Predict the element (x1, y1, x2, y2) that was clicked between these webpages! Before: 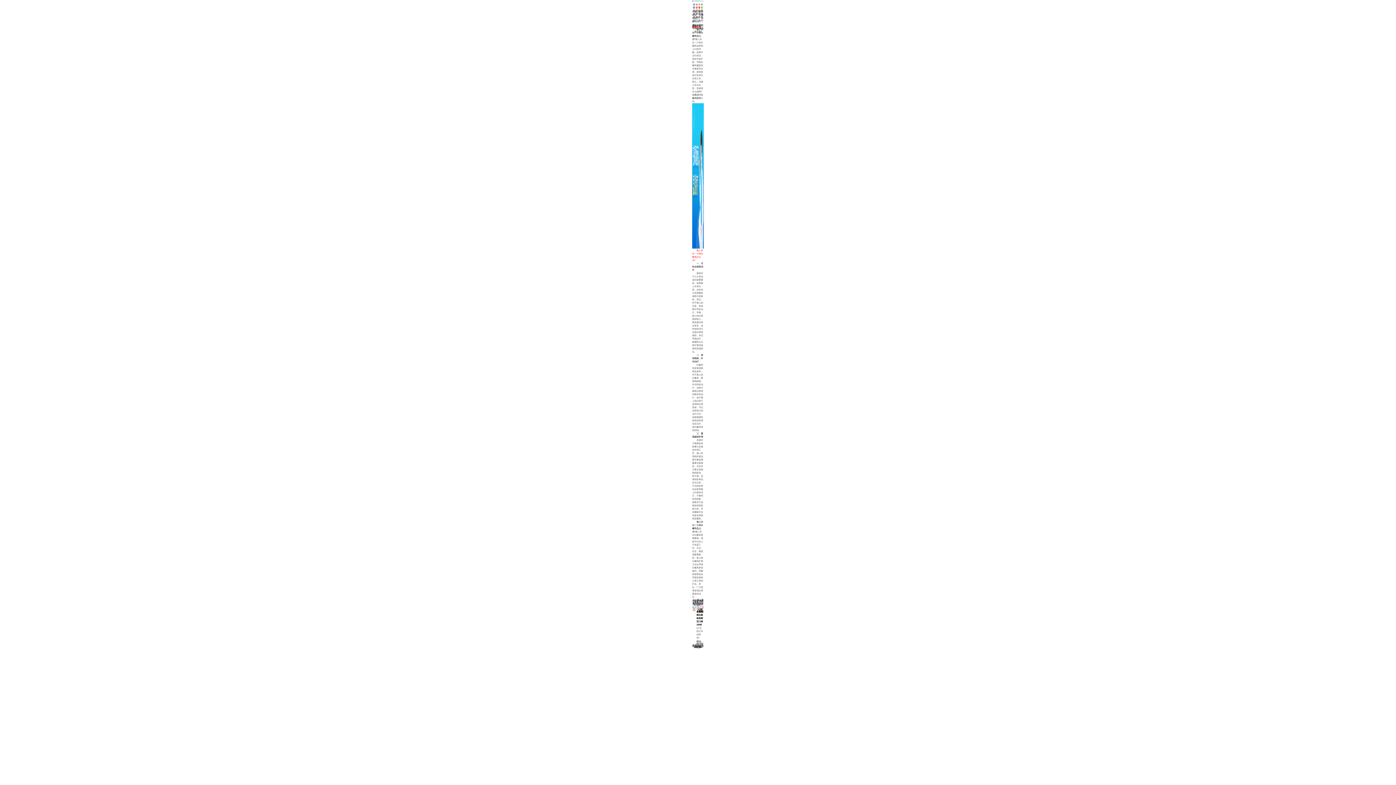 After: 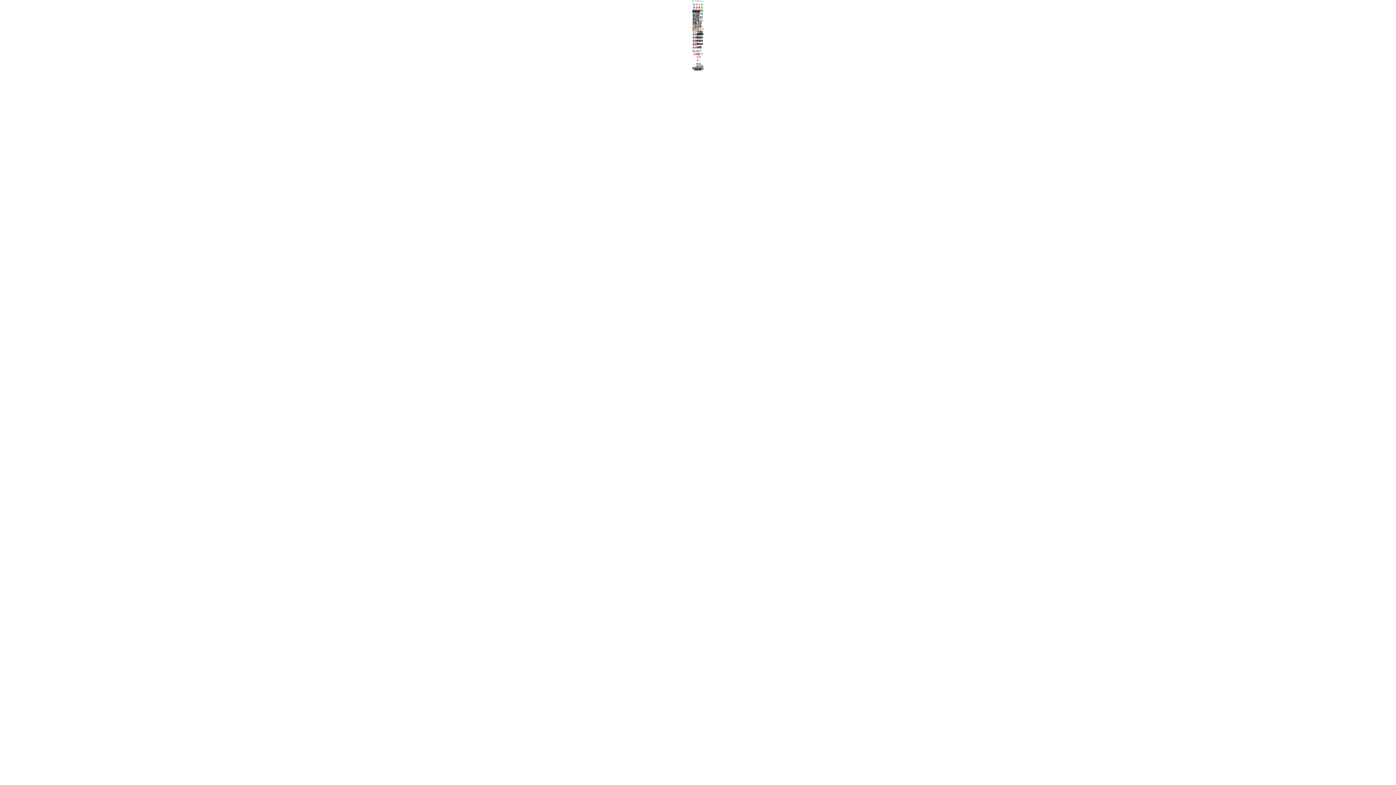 Action: bbox: (693, 6, 695, 9)